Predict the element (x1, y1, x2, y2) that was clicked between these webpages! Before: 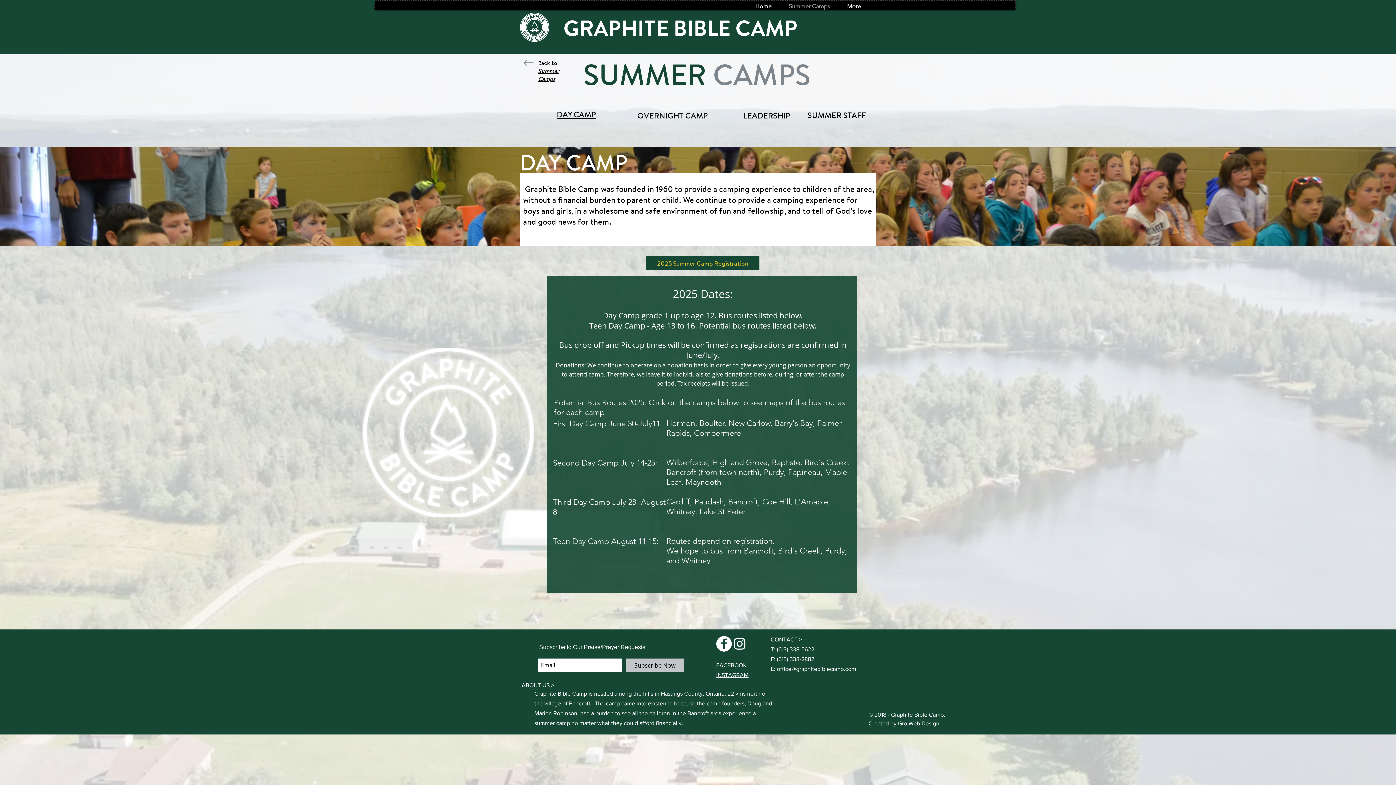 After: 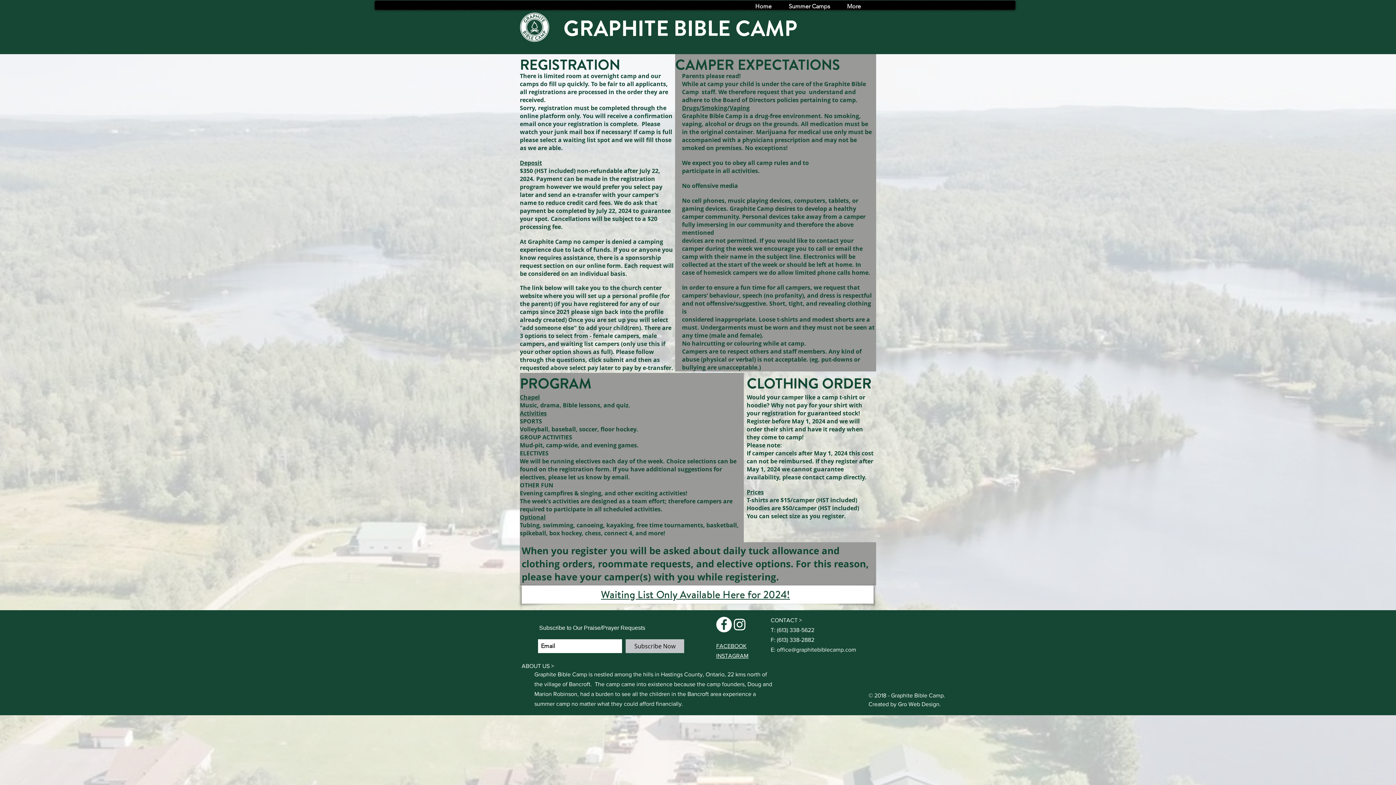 Action: bbox: (555, 362, 817, 369) label: Donations: We continue to operate on a donation basis in order to give every young person an 